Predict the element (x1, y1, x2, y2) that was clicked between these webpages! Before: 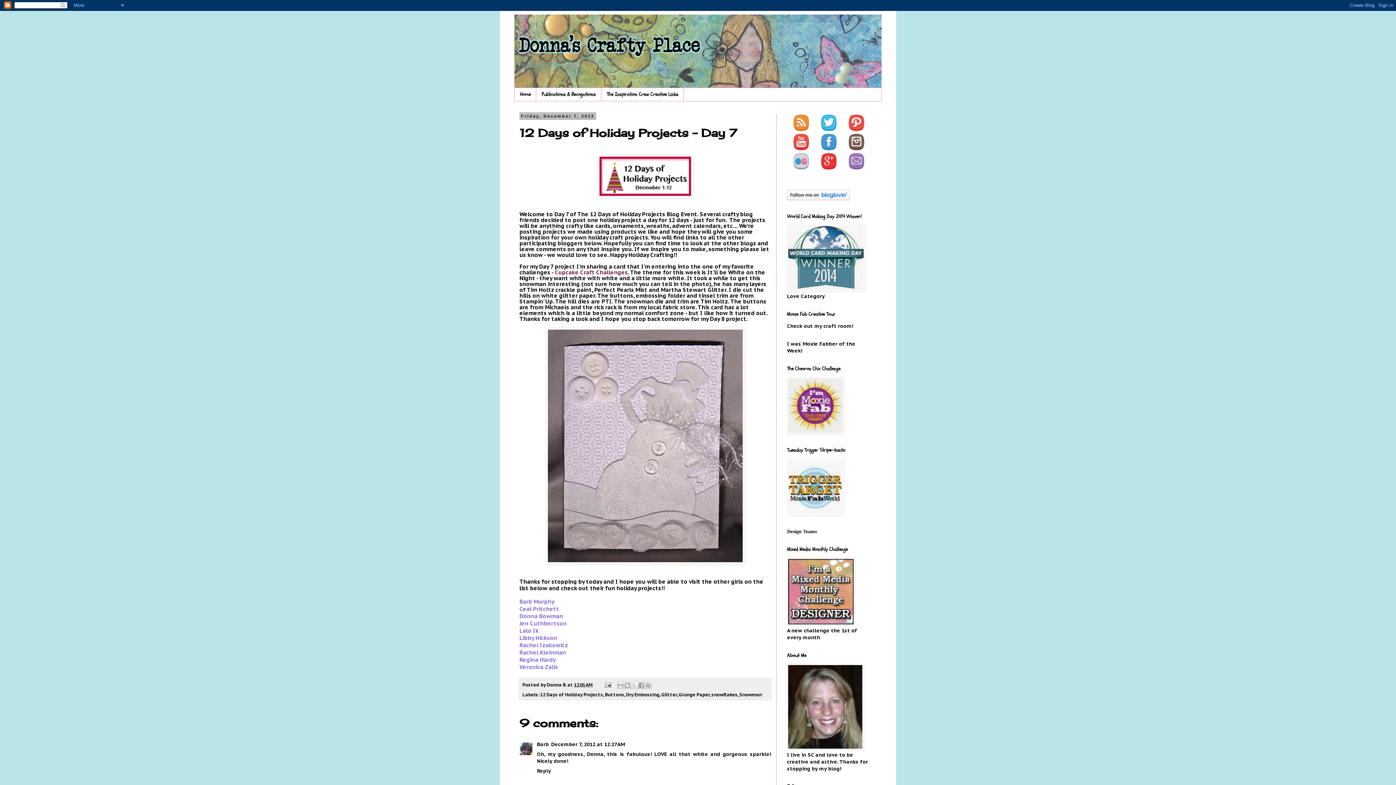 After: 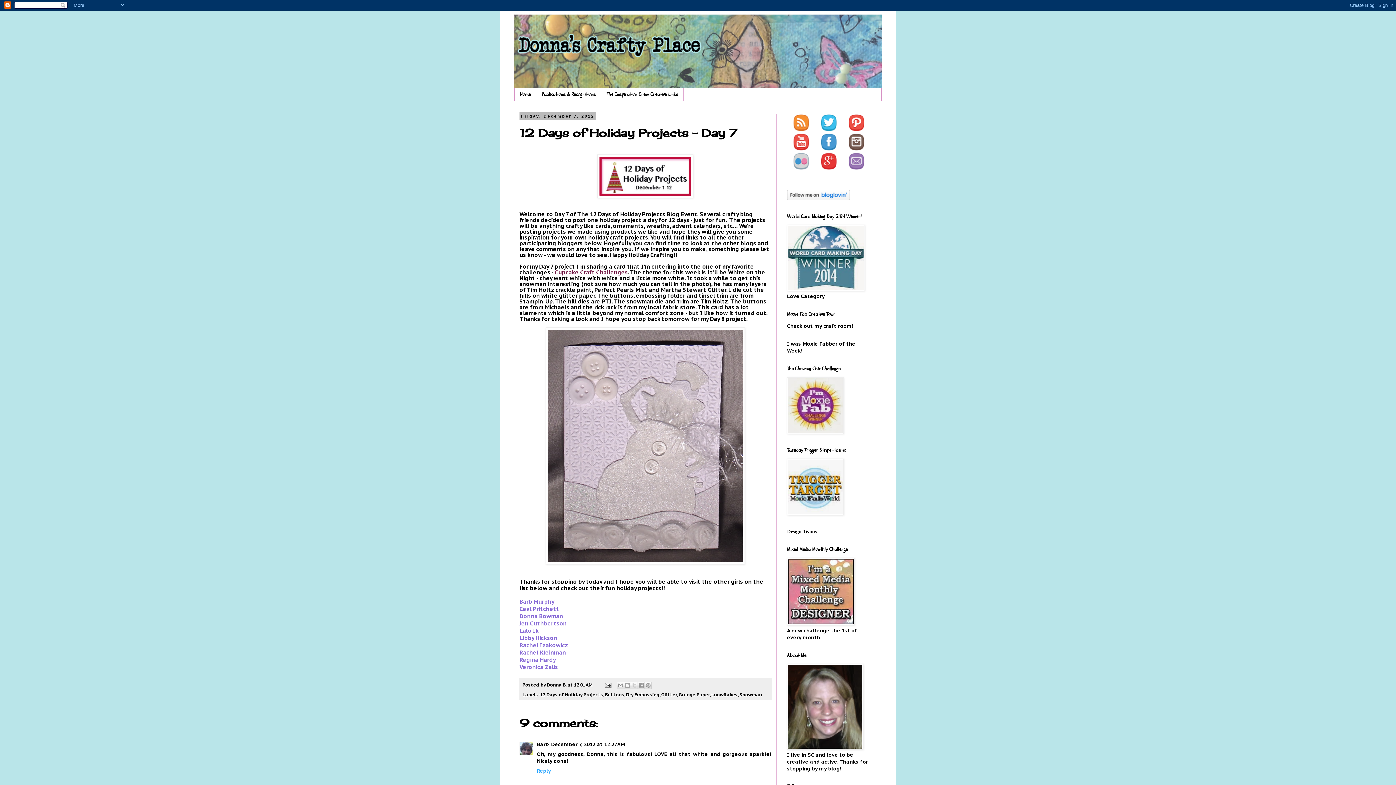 Action: label: Reply bbox: (537, 766, 553, 774)